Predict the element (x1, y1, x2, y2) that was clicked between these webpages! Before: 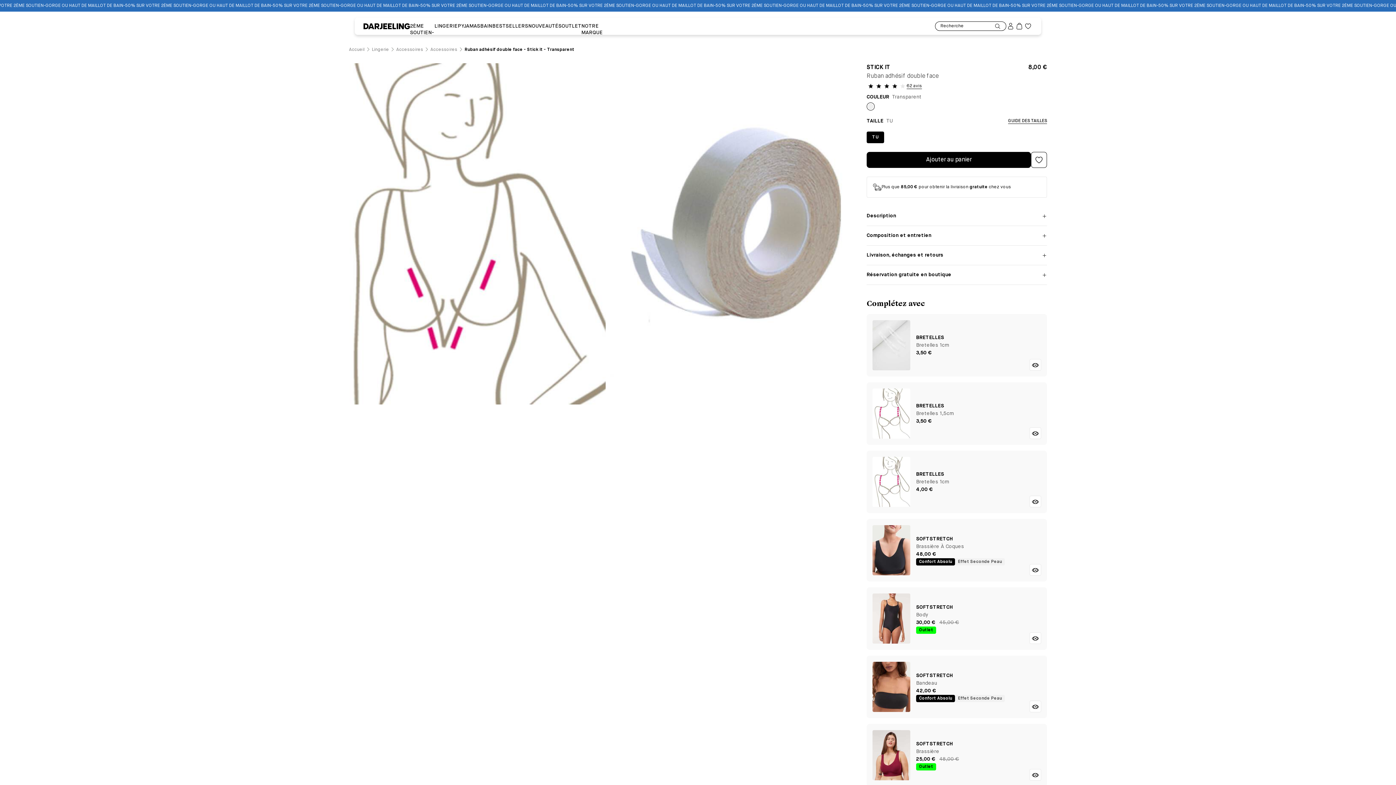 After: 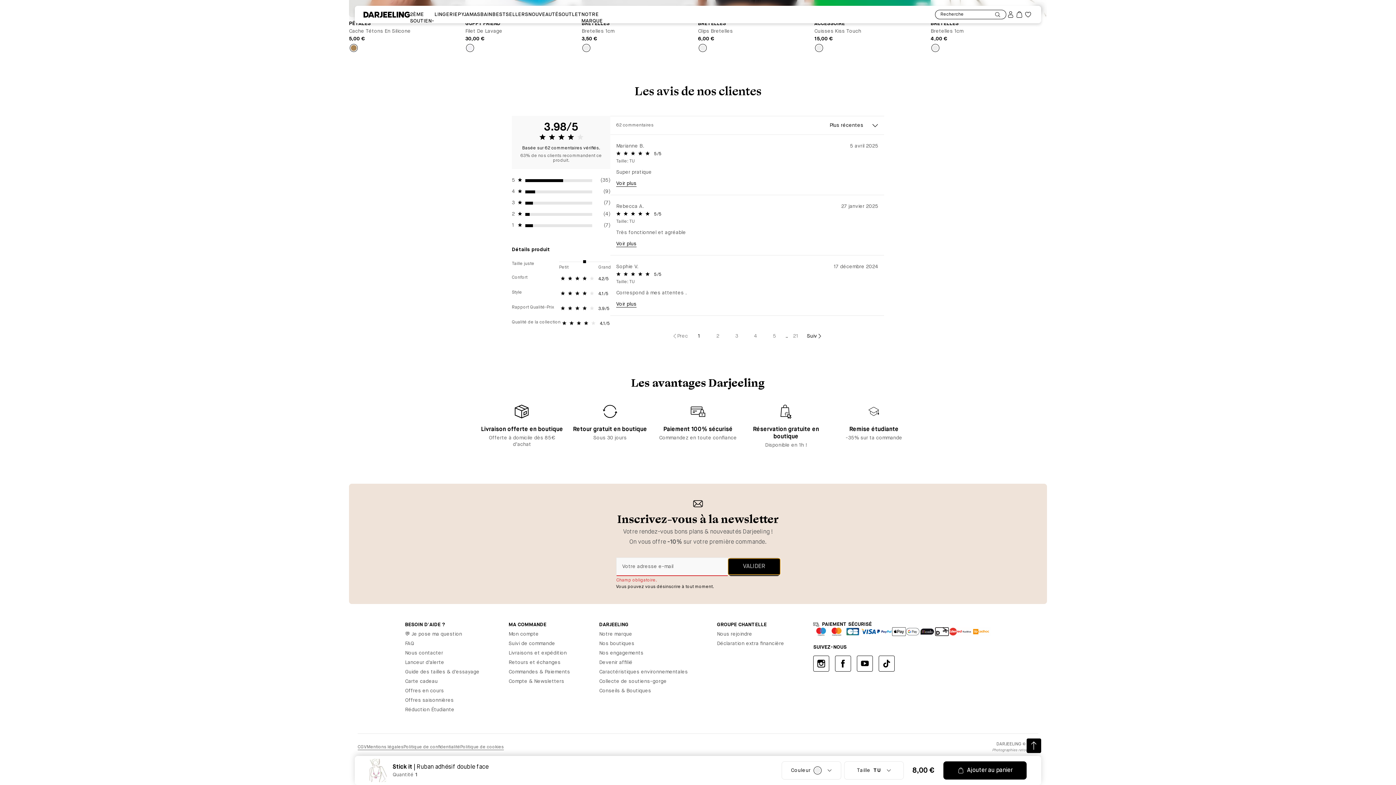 Action: bbox: (728, 767, 780, 783) label: VALIDER